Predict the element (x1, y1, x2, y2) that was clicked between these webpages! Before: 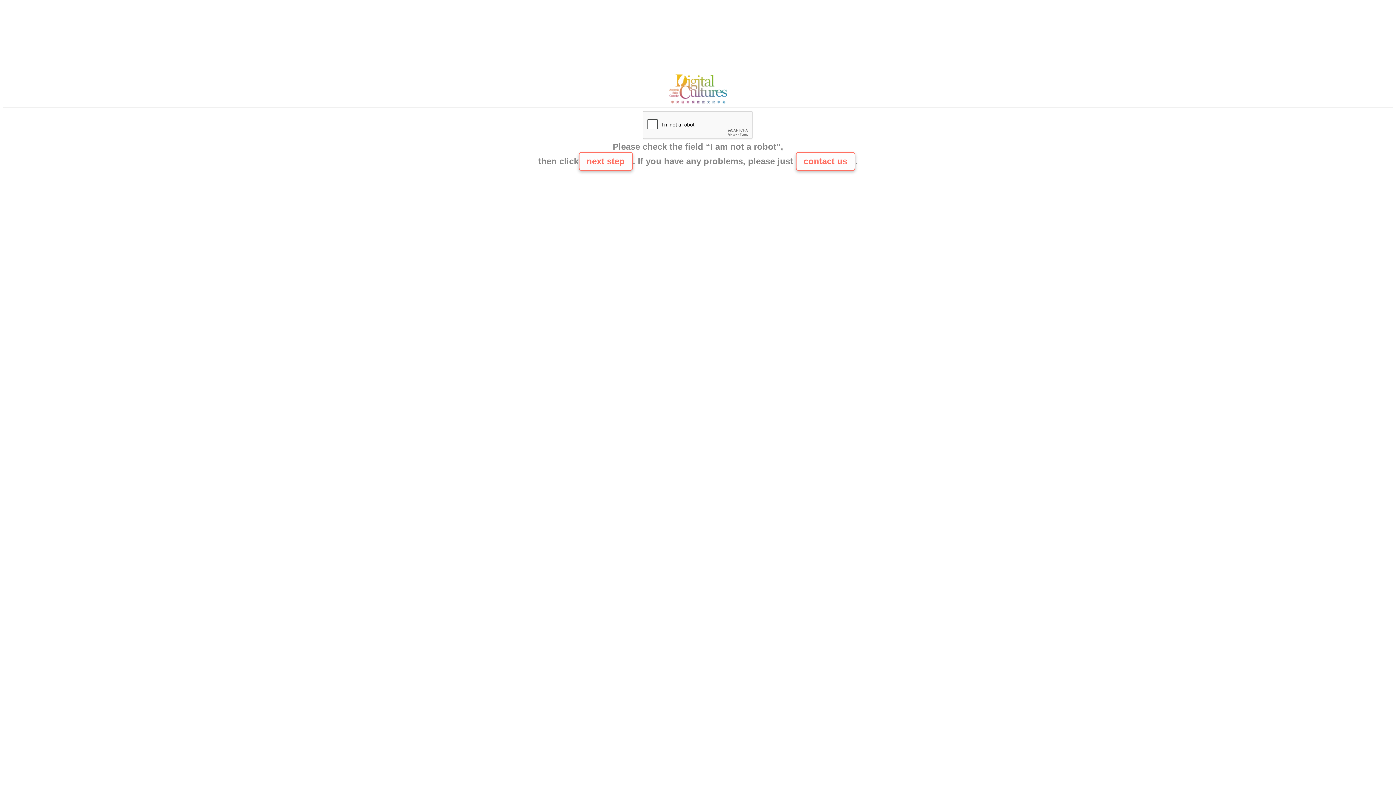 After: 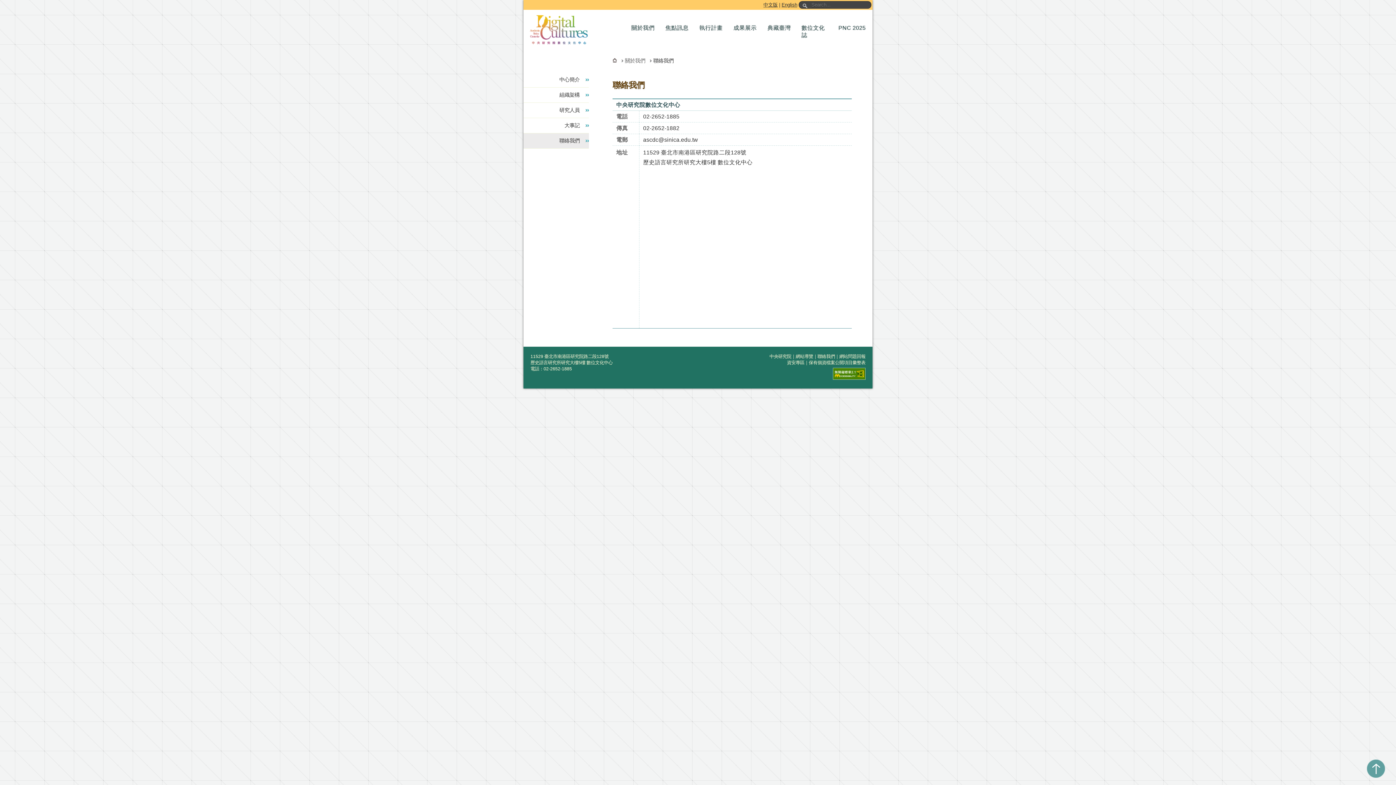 Action: bbox: (665, 100, 730, 106)